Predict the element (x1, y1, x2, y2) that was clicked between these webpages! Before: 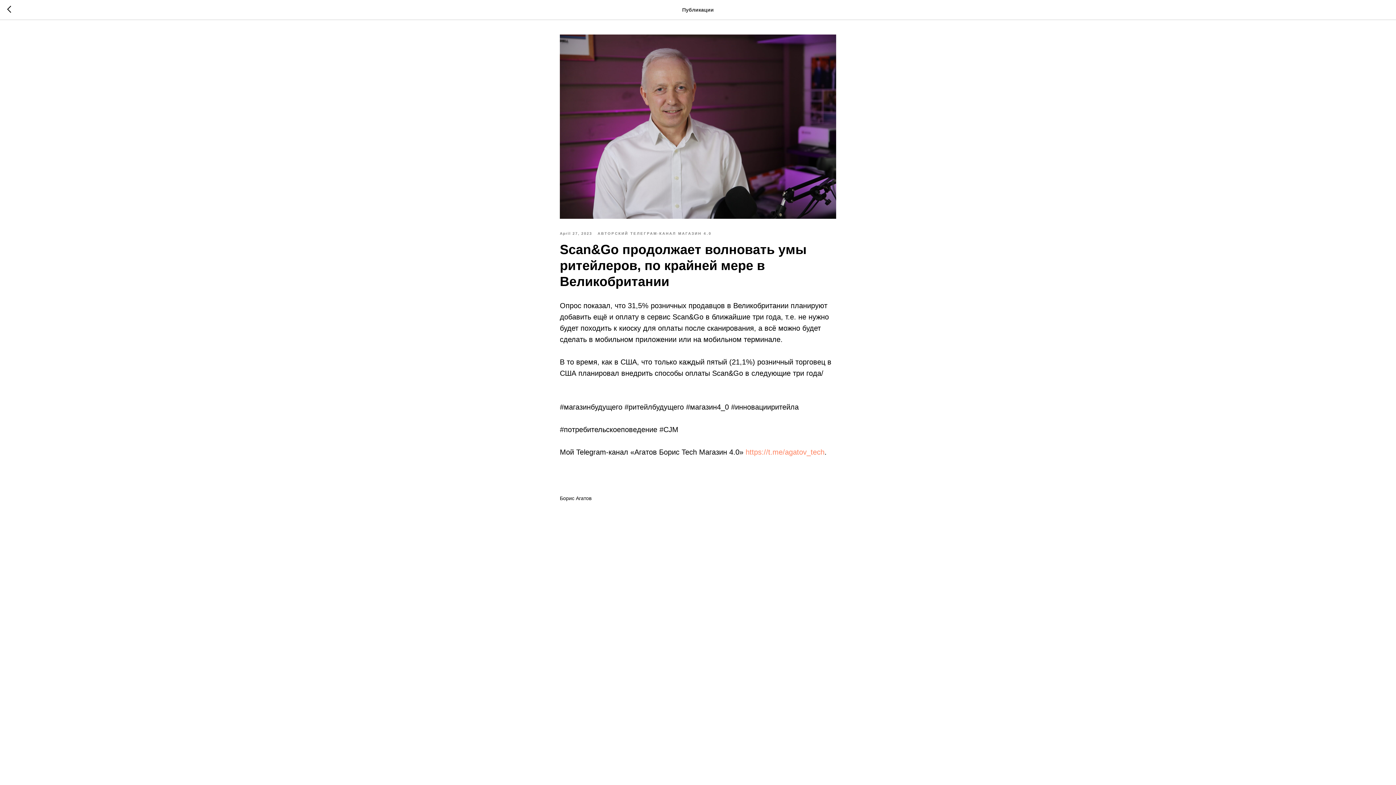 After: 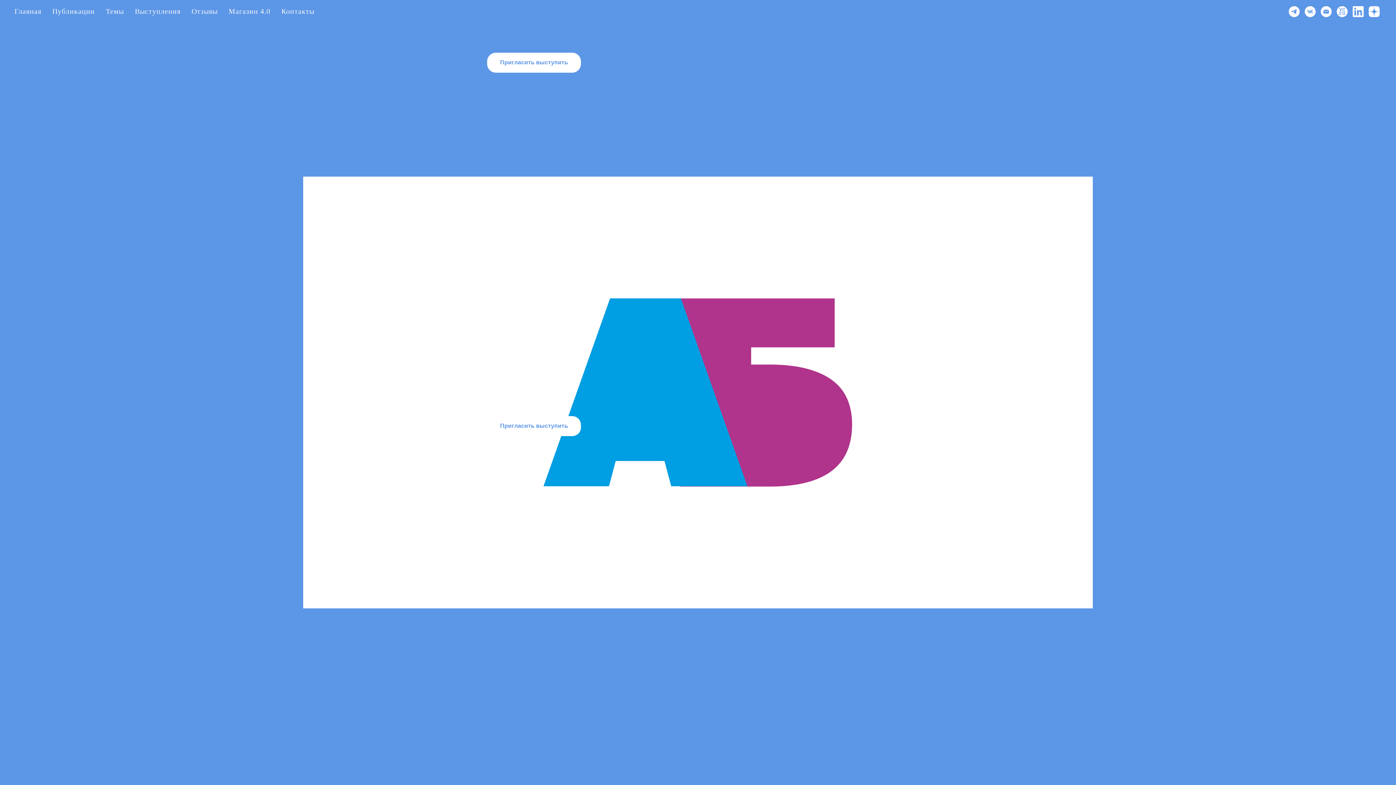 Action: bbox: (7, 5, 15, 14)